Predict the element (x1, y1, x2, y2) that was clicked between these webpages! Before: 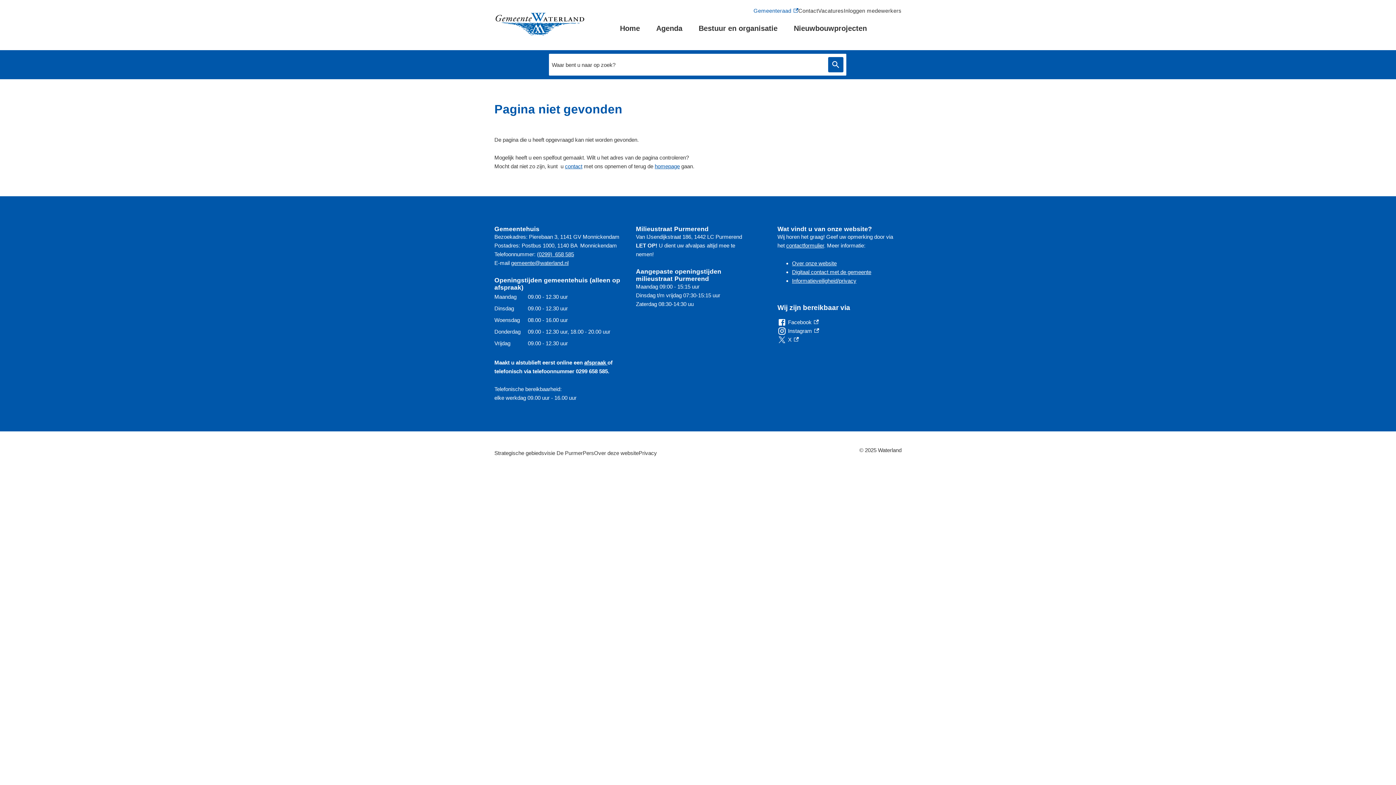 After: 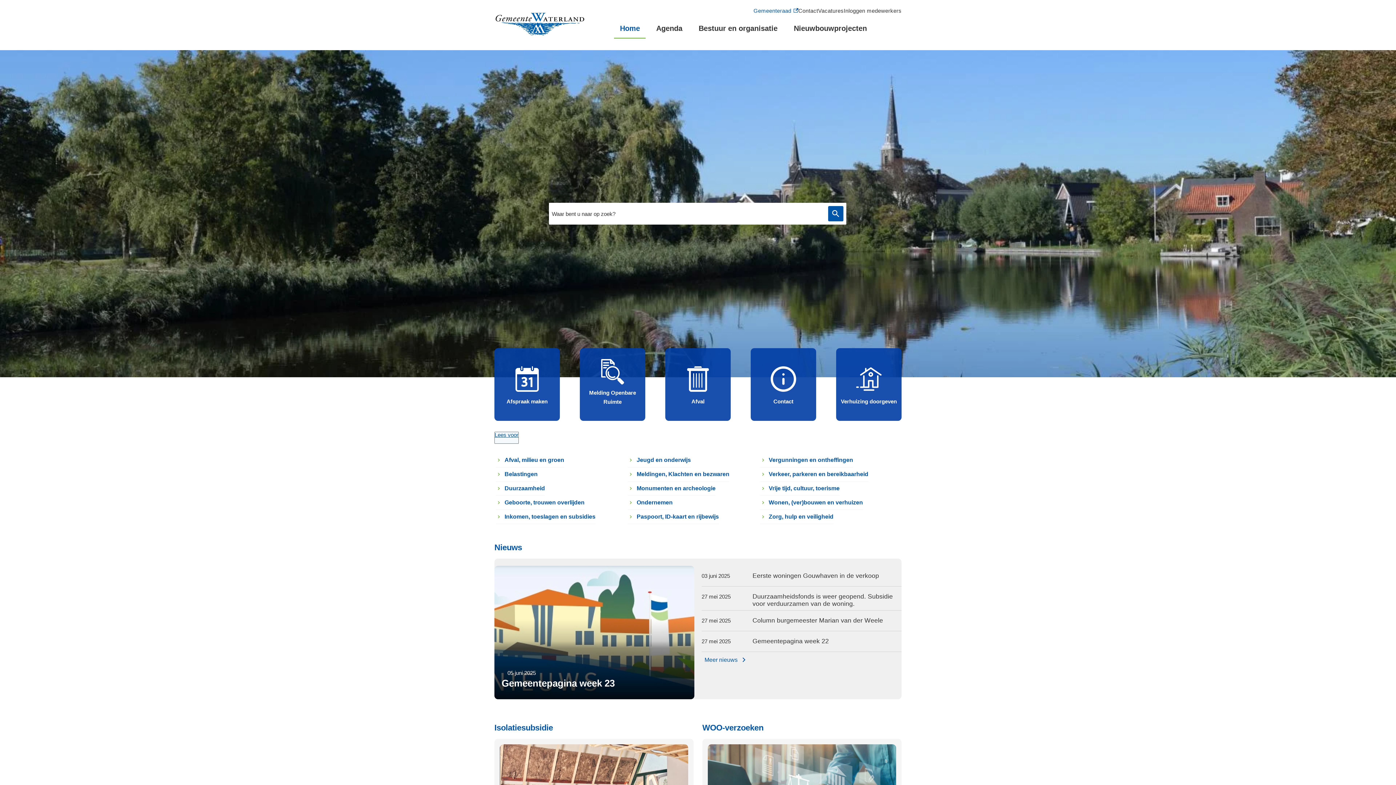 Action: bbox: (614, 18, 645, 38) label: Home